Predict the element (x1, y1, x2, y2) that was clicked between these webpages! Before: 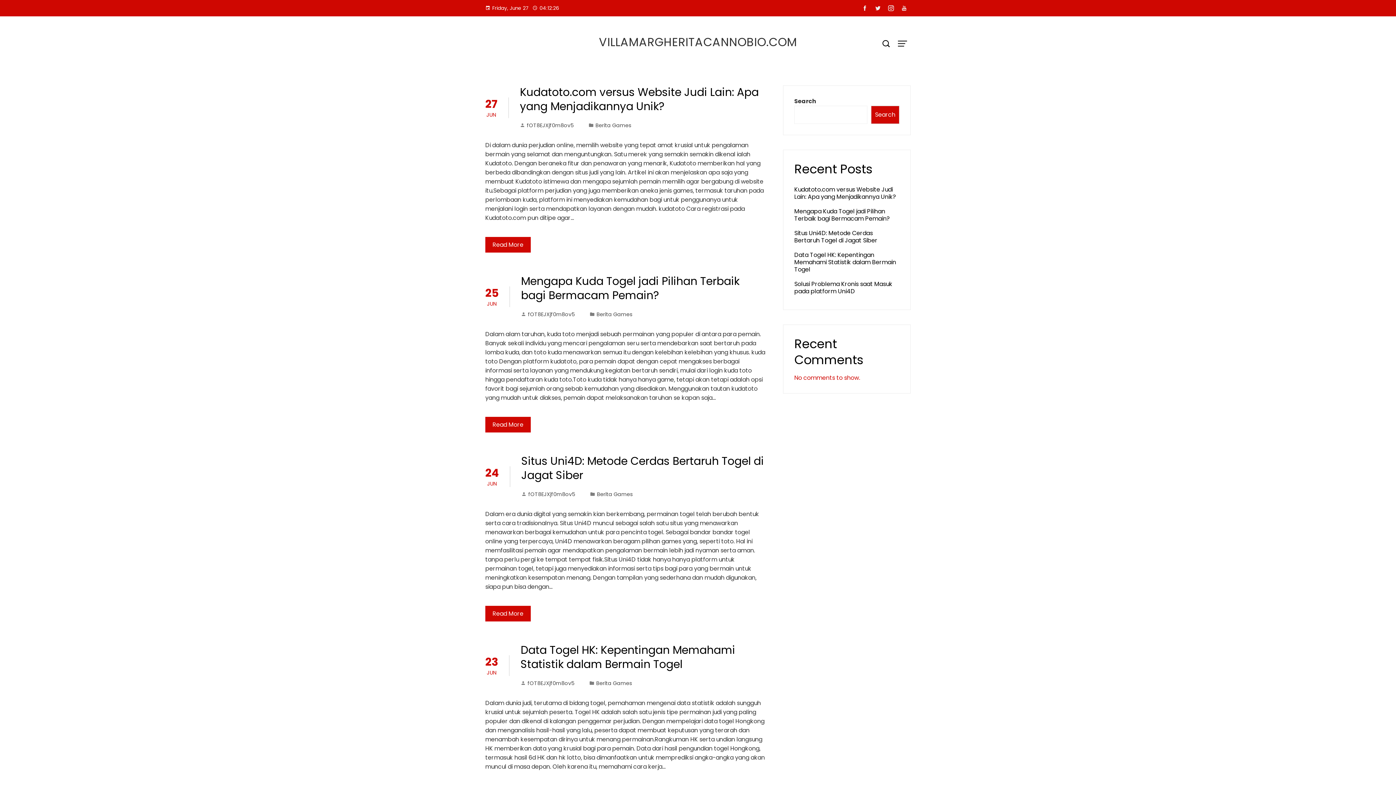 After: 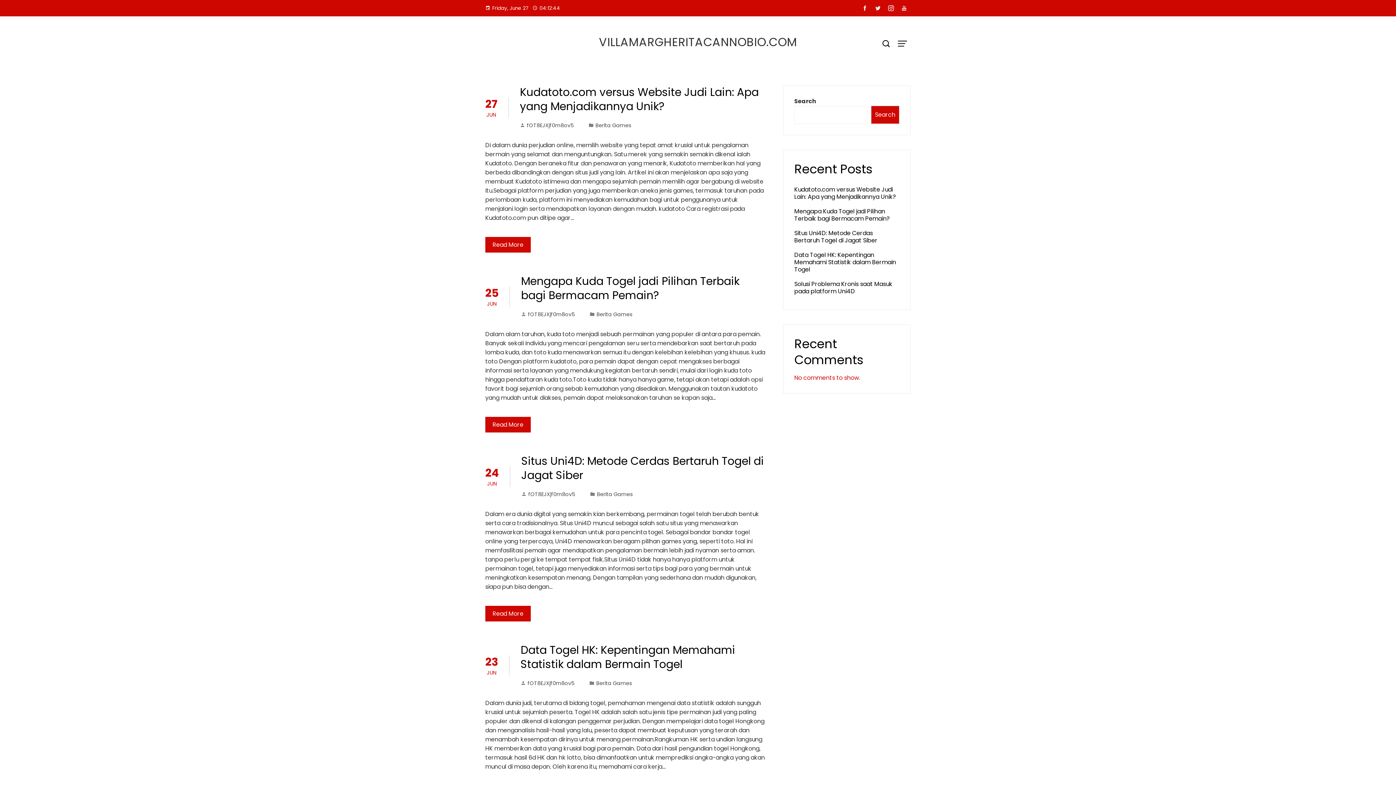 Action: bbox: (884, 2, 897, 14)